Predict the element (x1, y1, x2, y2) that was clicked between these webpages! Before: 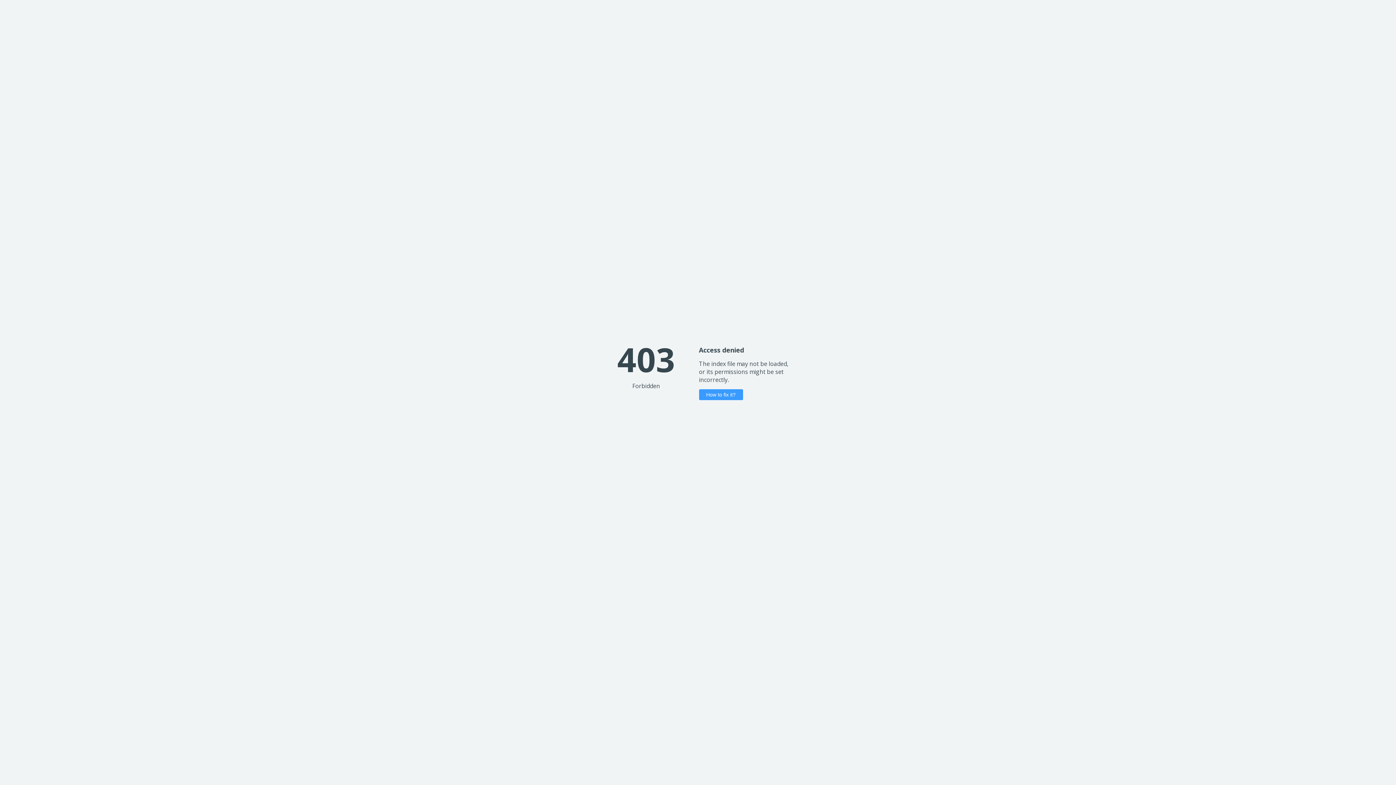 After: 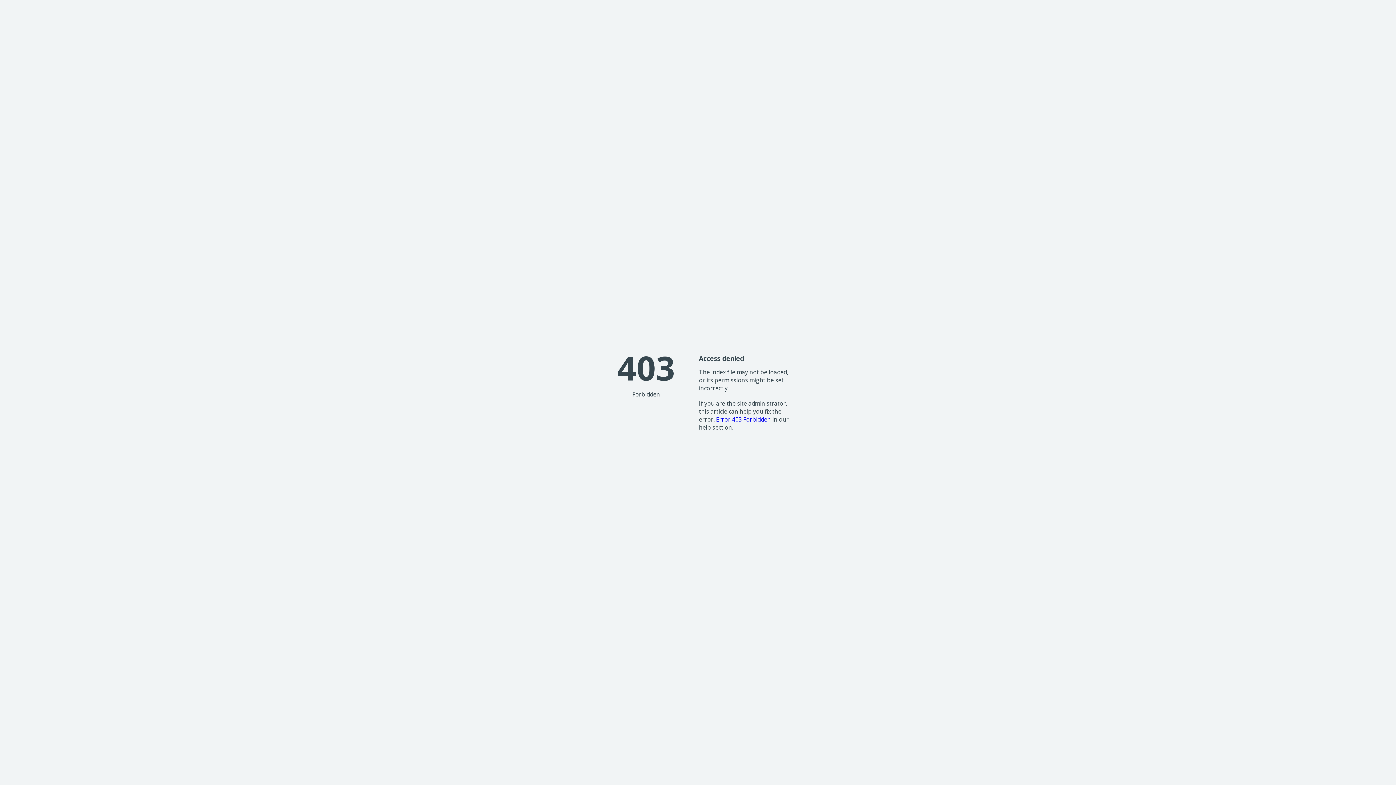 Action: bbox: (699, 389, 743, 400) label: How to fix it?